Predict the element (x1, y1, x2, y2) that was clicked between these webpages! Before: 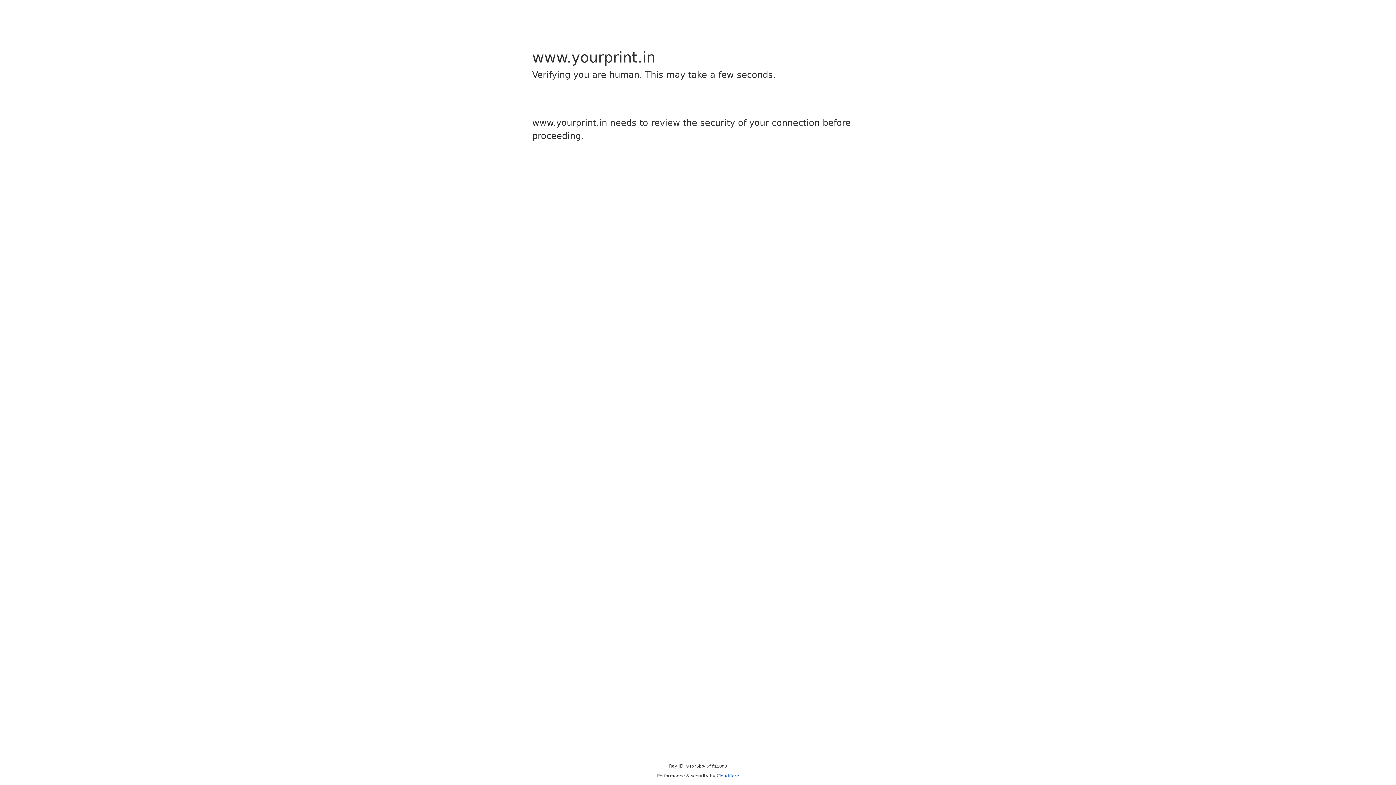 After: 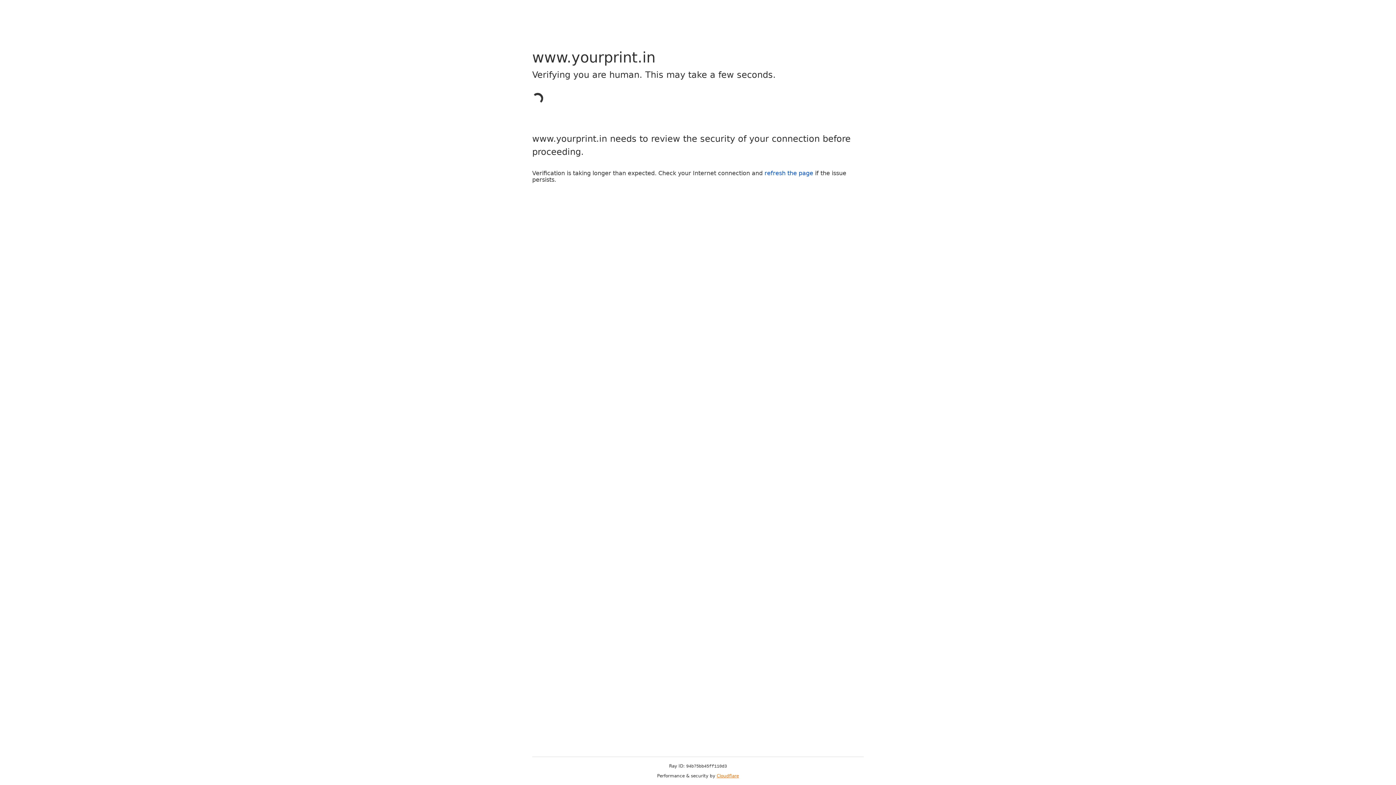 Action: label: Cloudflare bbox: (716, 773, 739, 778)